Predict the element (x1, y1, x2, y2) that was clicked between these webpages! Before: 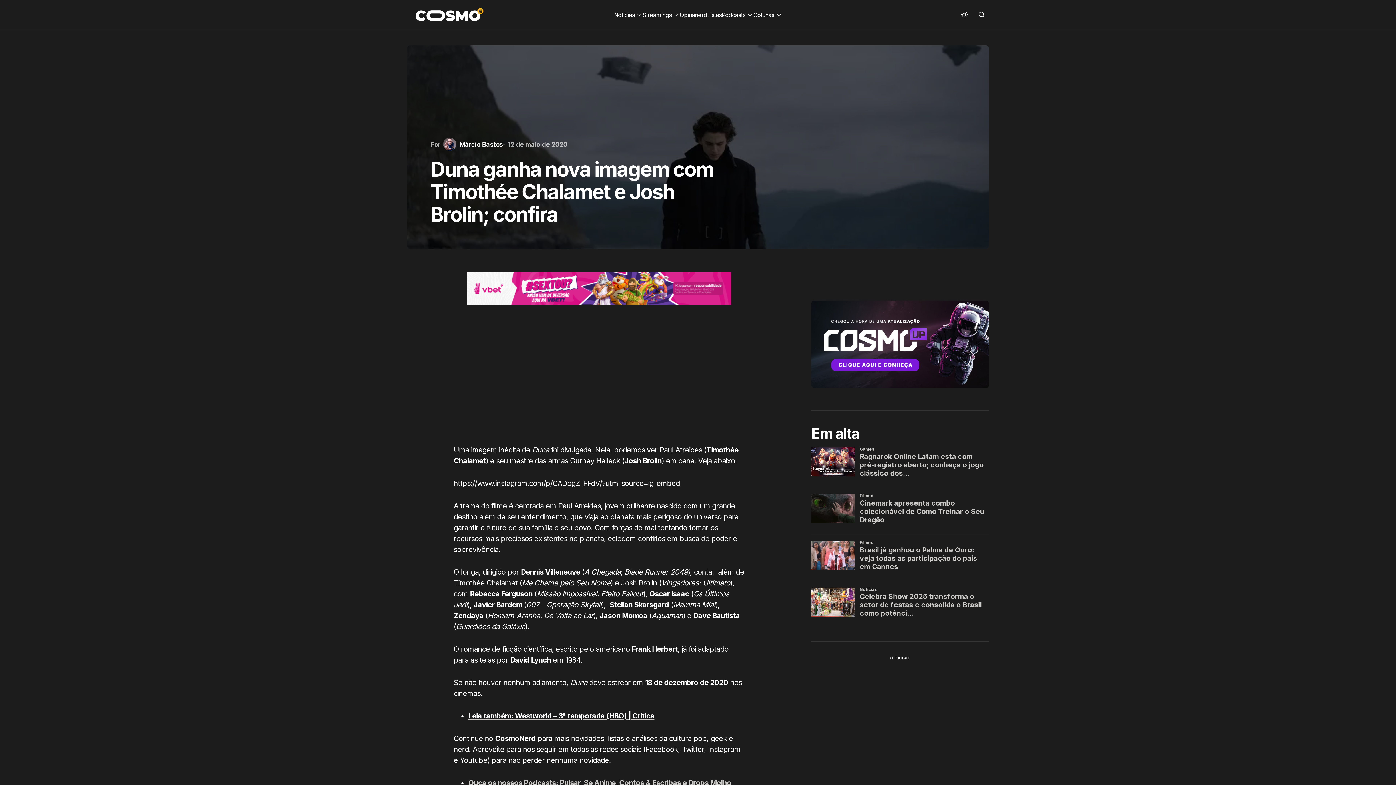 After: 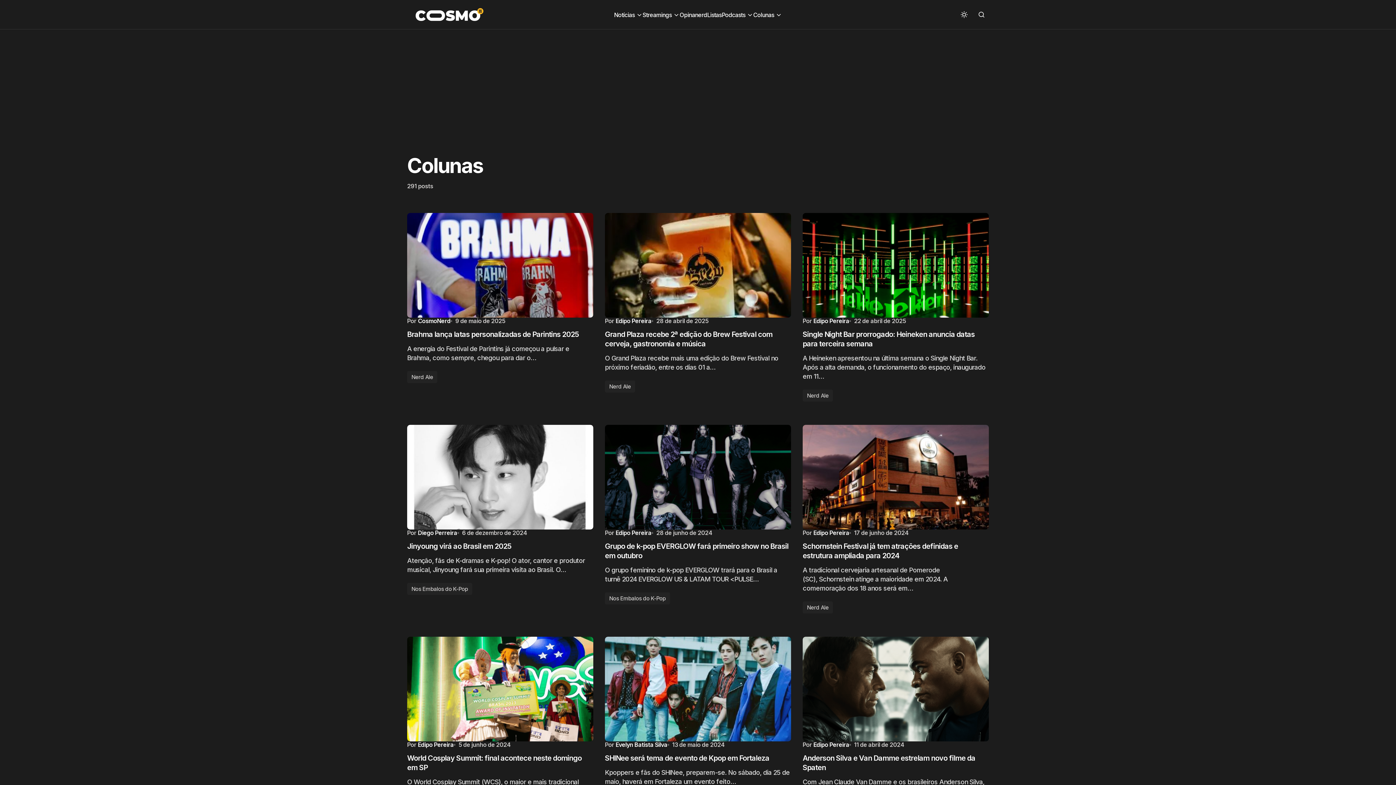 Action: bbox: (753, 0, 782, 29) label: Colunas